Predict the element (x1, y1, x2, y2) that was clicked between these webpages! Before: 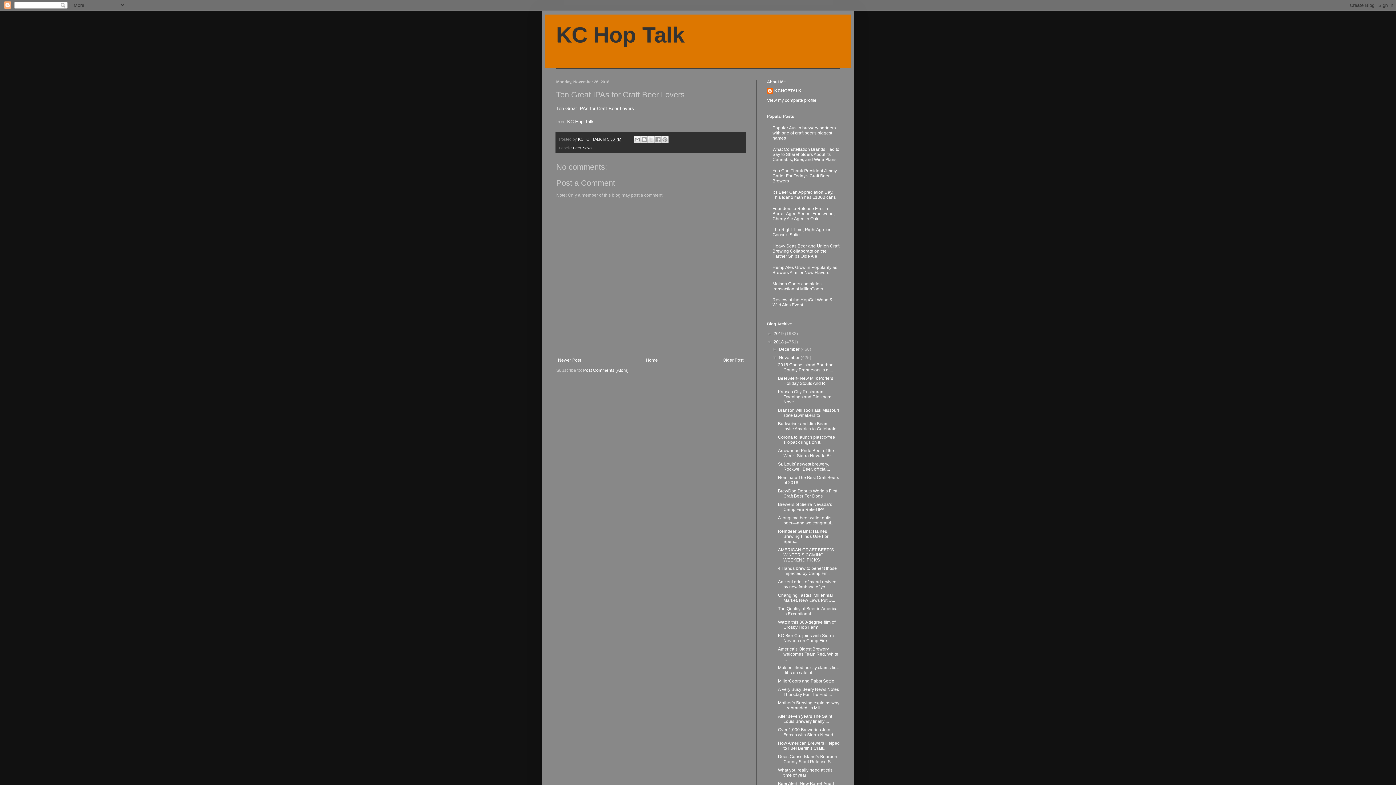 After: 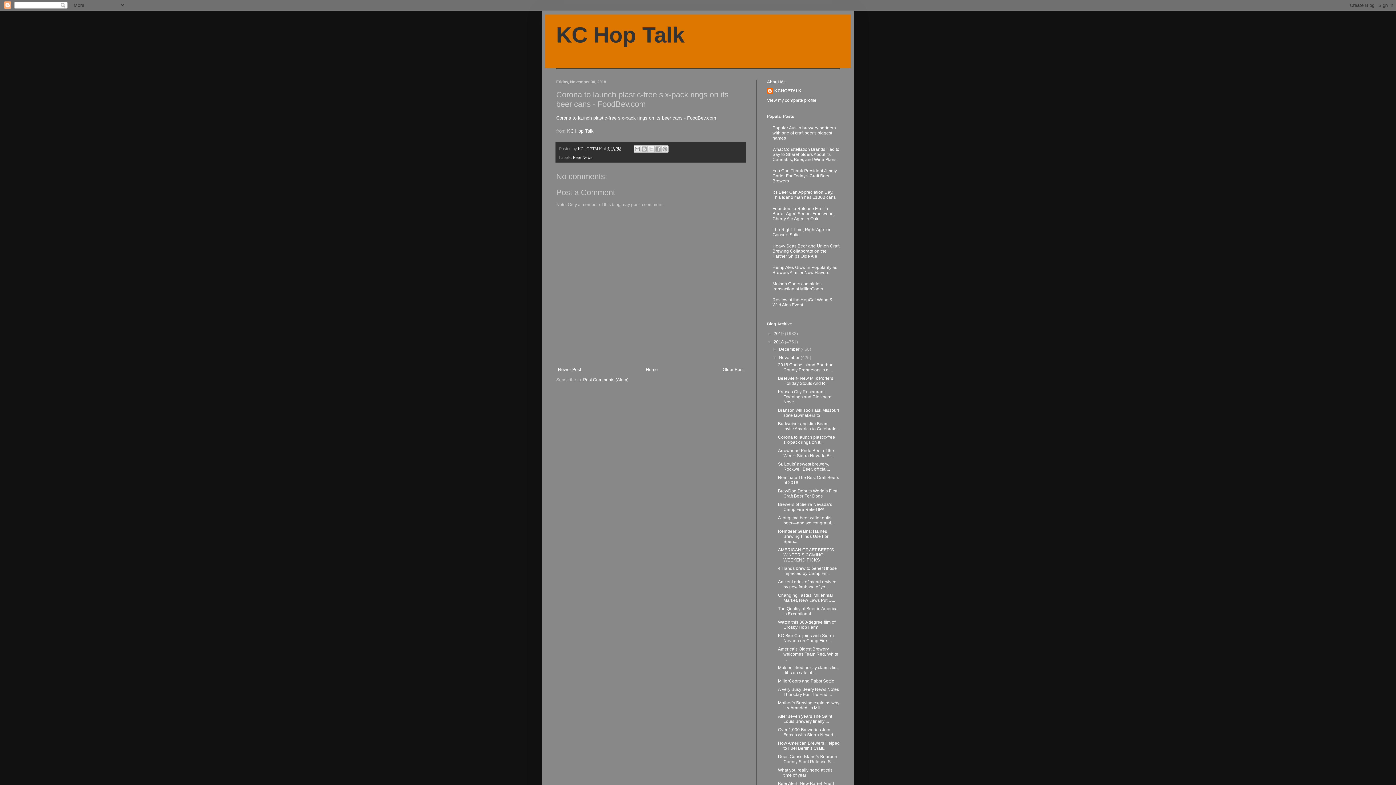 Action: label: Corona to launch plastic-free six-pack rings on it... bbox: (778, 434, 835, 445)